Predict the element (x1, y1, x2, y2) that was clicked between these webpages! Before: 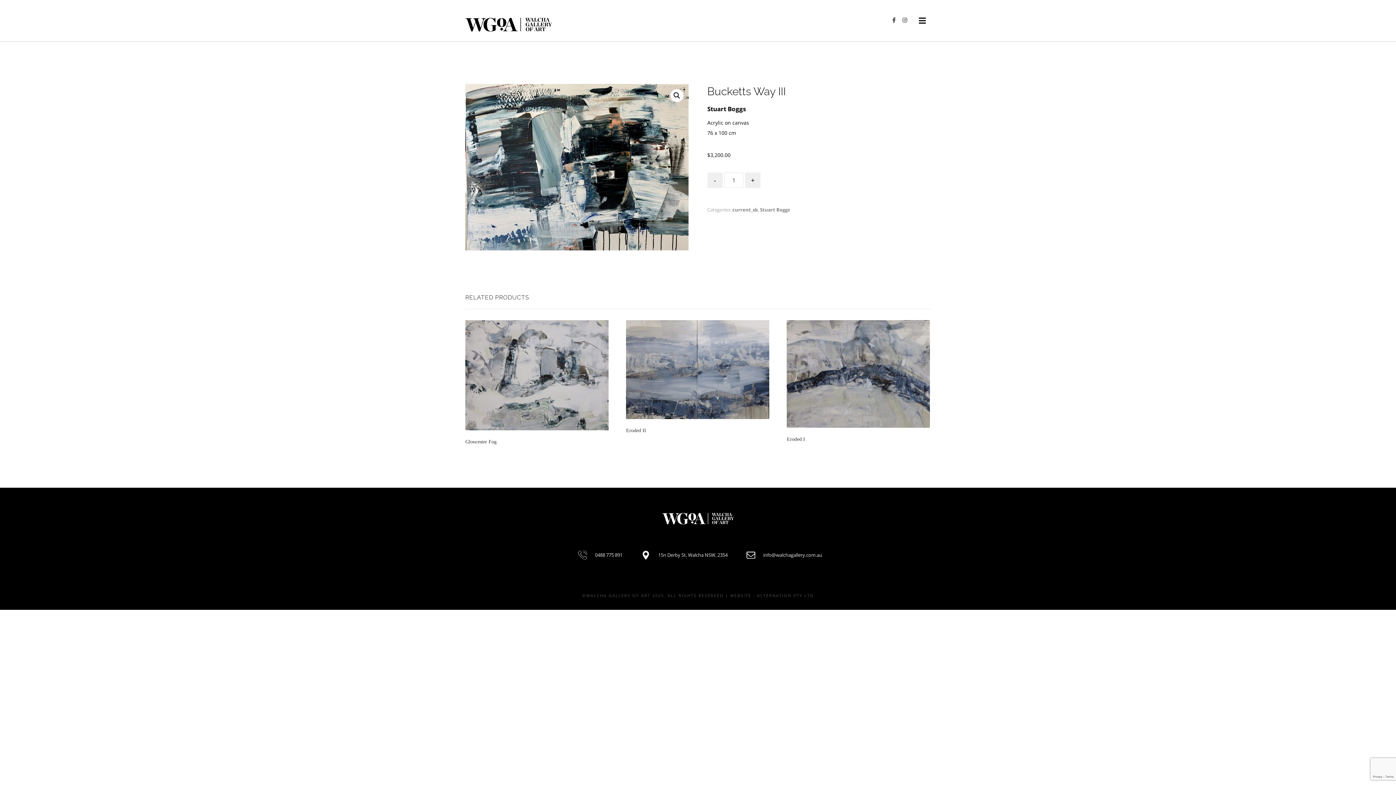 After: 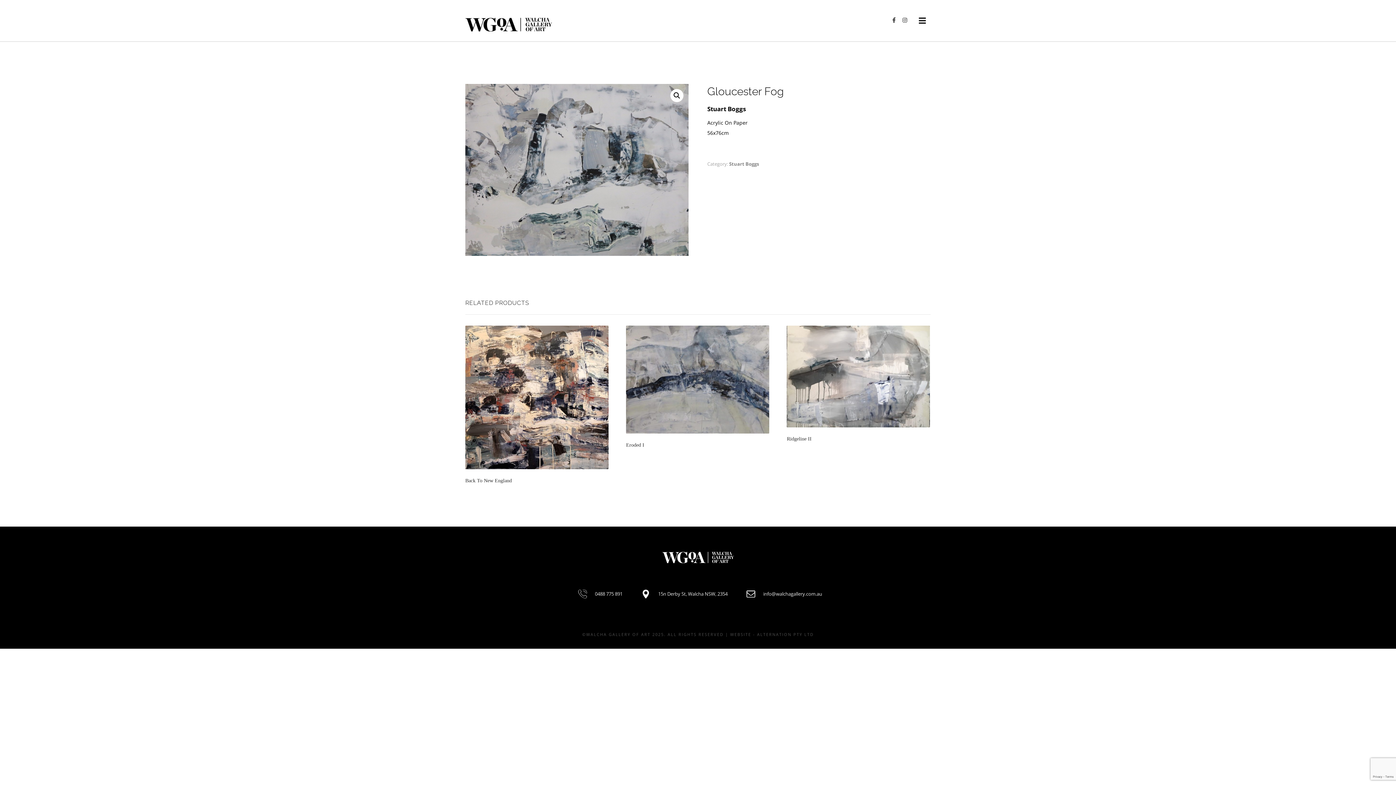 Action: bbox: (465, 320, 608, 447) label: Gloucester Fog